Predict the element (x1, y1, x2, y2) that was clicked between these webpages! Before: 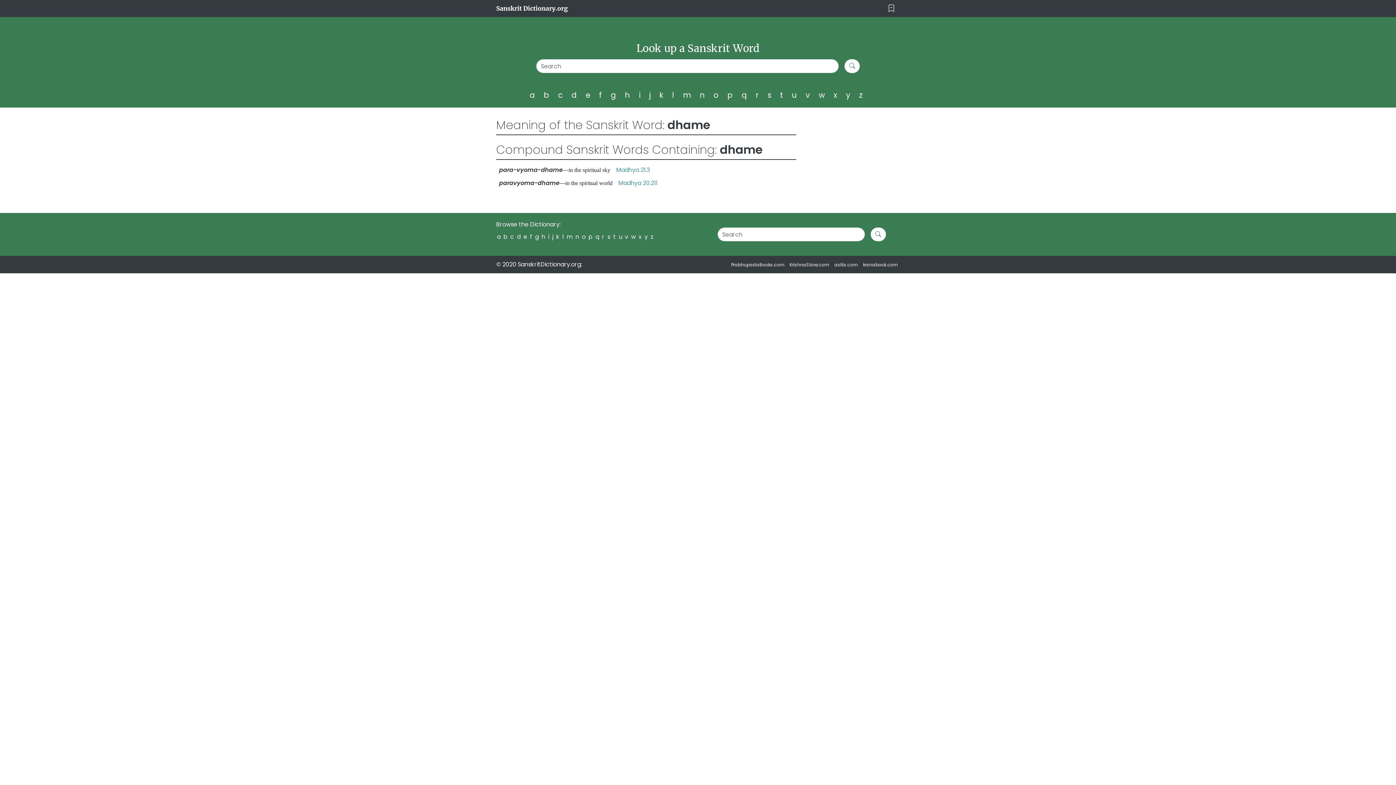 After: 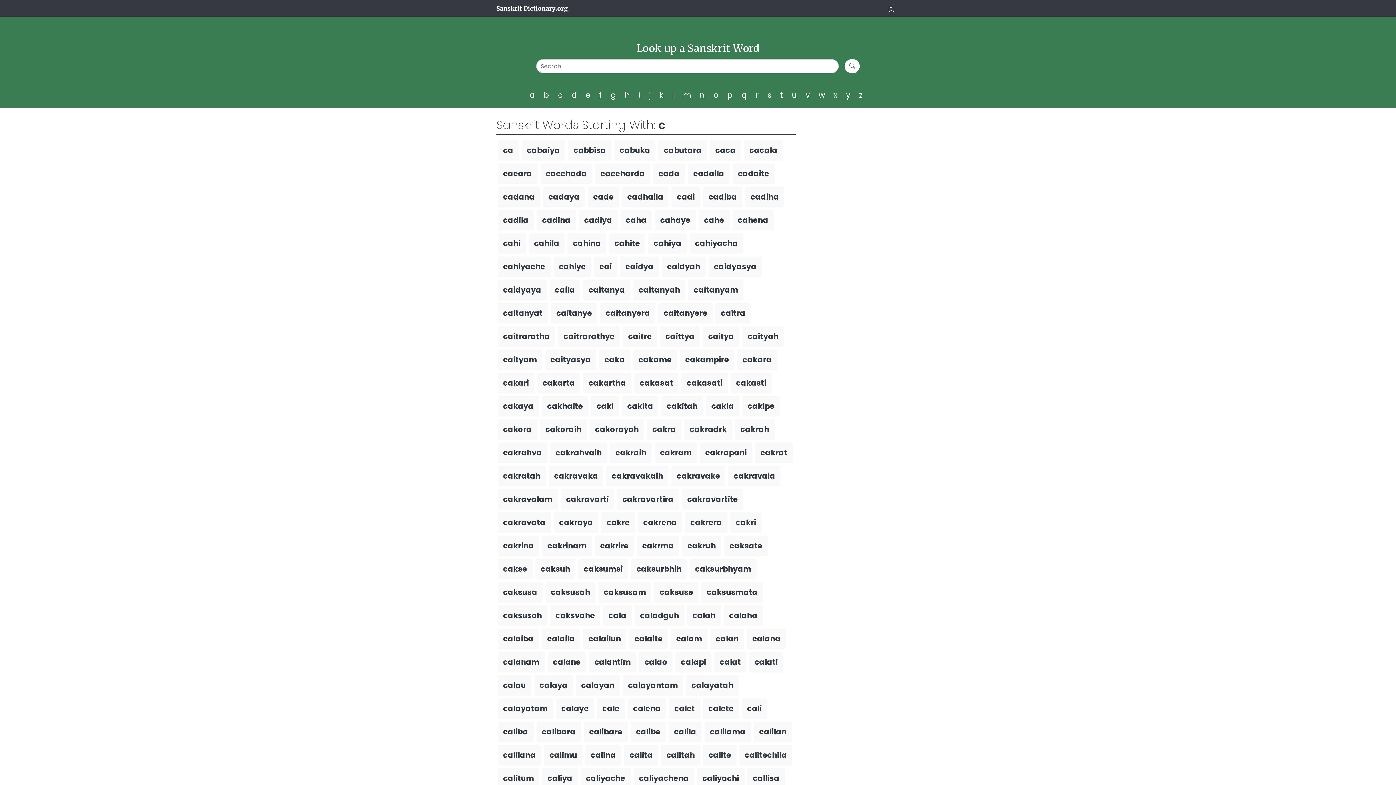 Action: label: c bbox: (510, 232, 514, 241)